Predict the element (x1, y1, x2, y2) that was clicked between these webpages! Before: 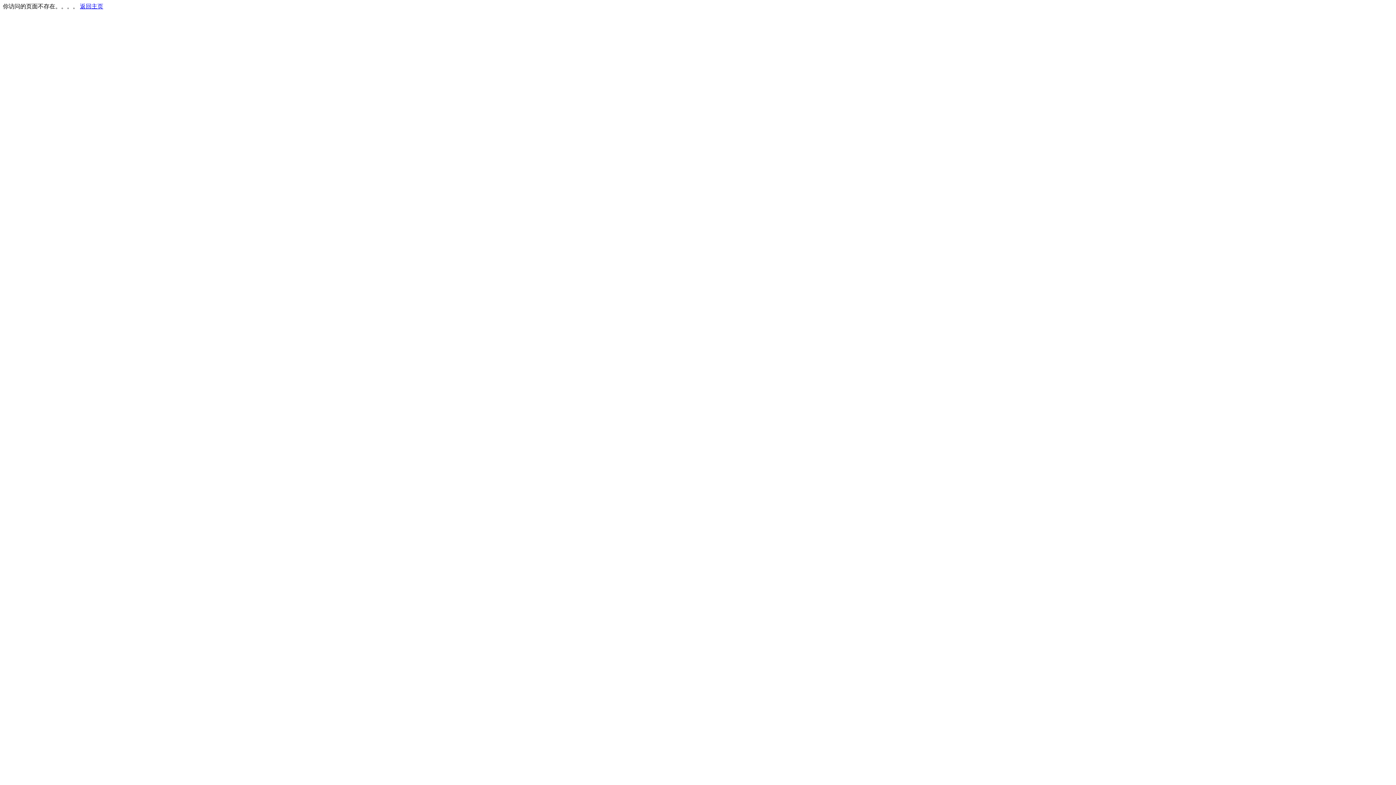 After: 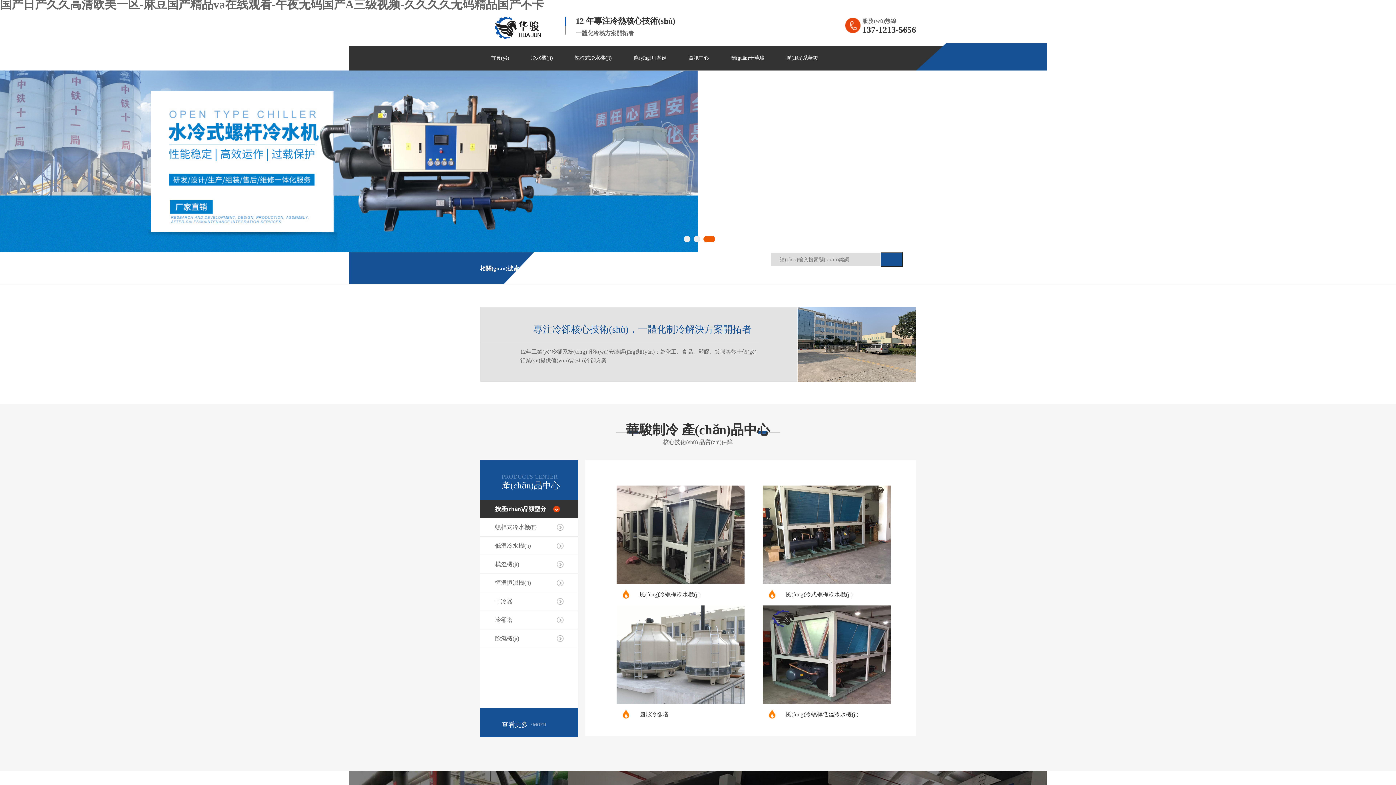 Action: bbox: (80, 3, 103, 9) label: 返回主页